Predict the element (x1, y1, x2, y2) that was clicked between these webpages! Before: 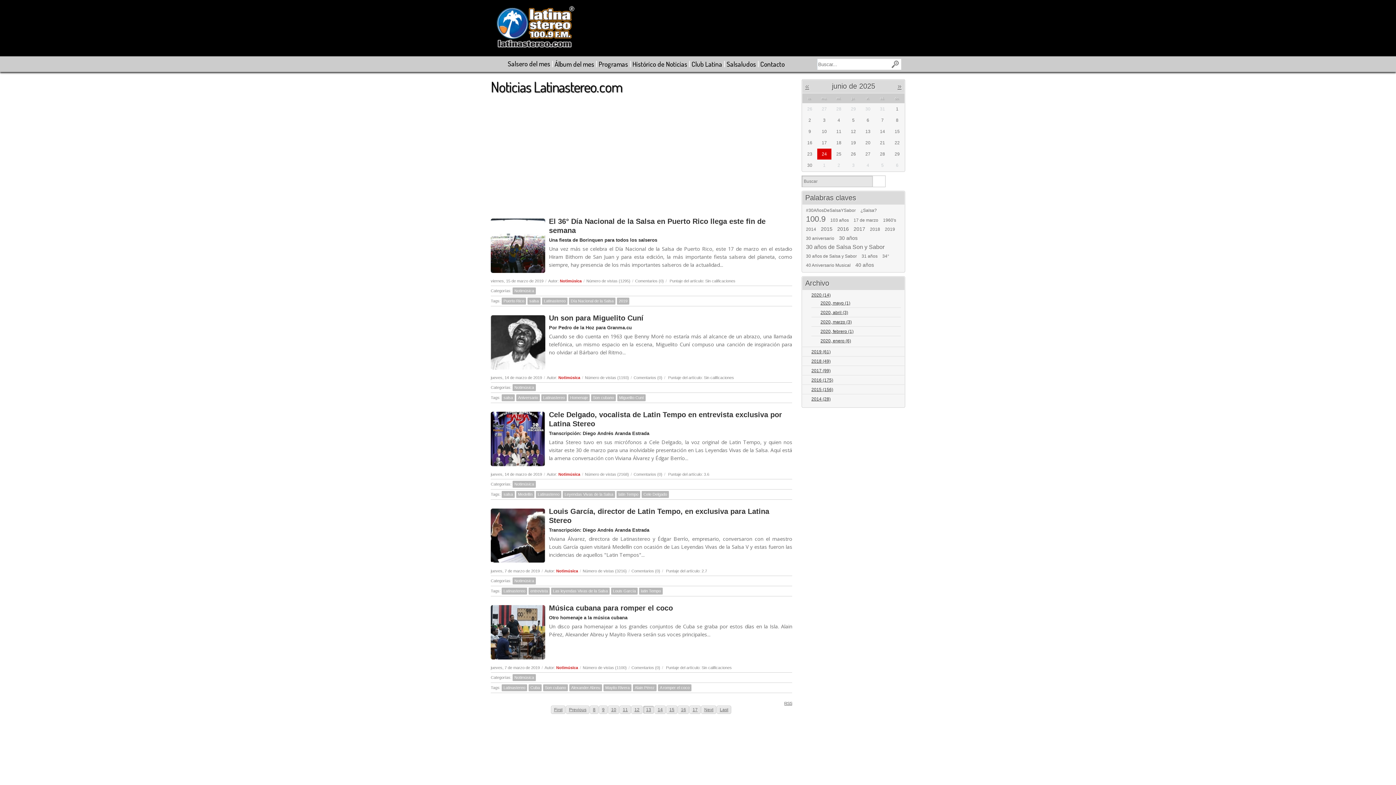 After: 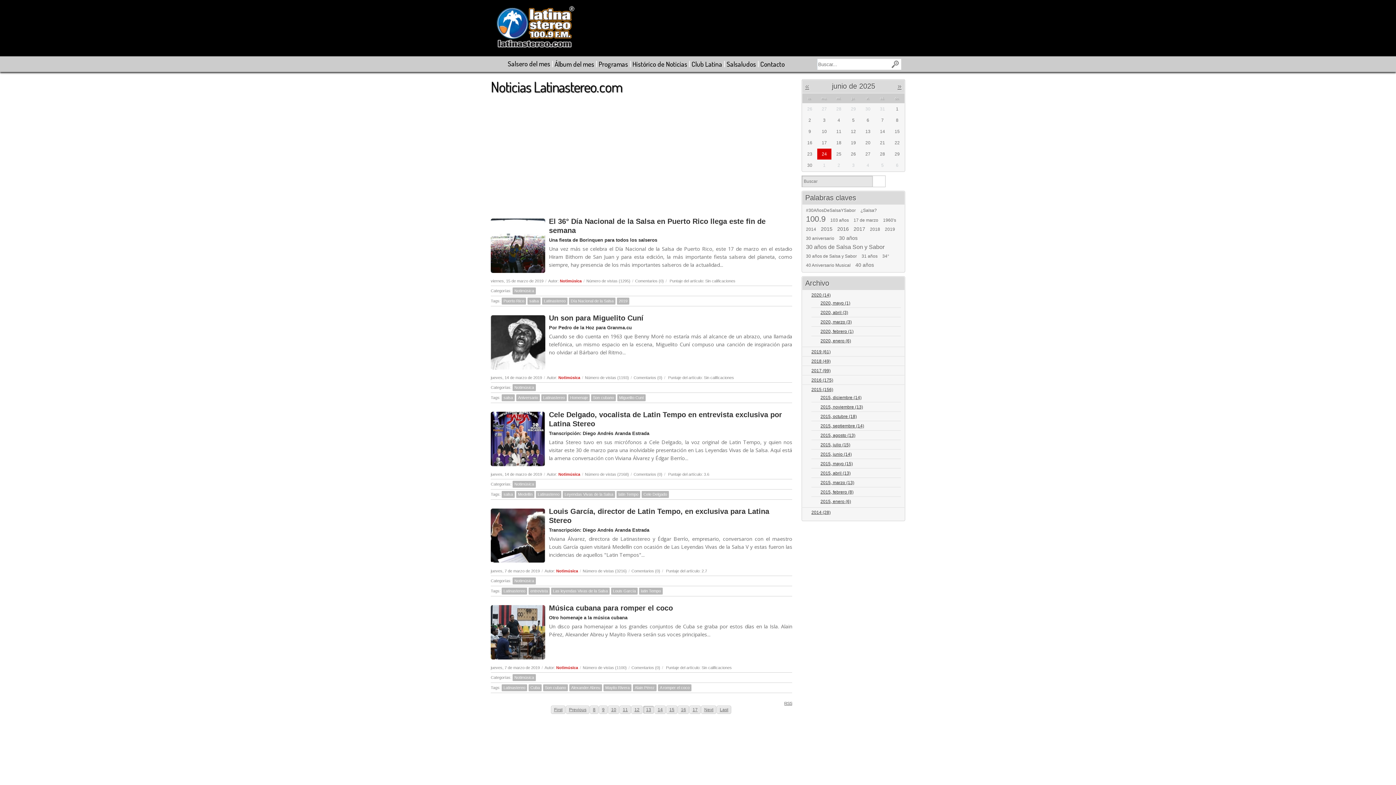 Action: bbox: (892, 388, 900, 392) label: Expand/Collapse